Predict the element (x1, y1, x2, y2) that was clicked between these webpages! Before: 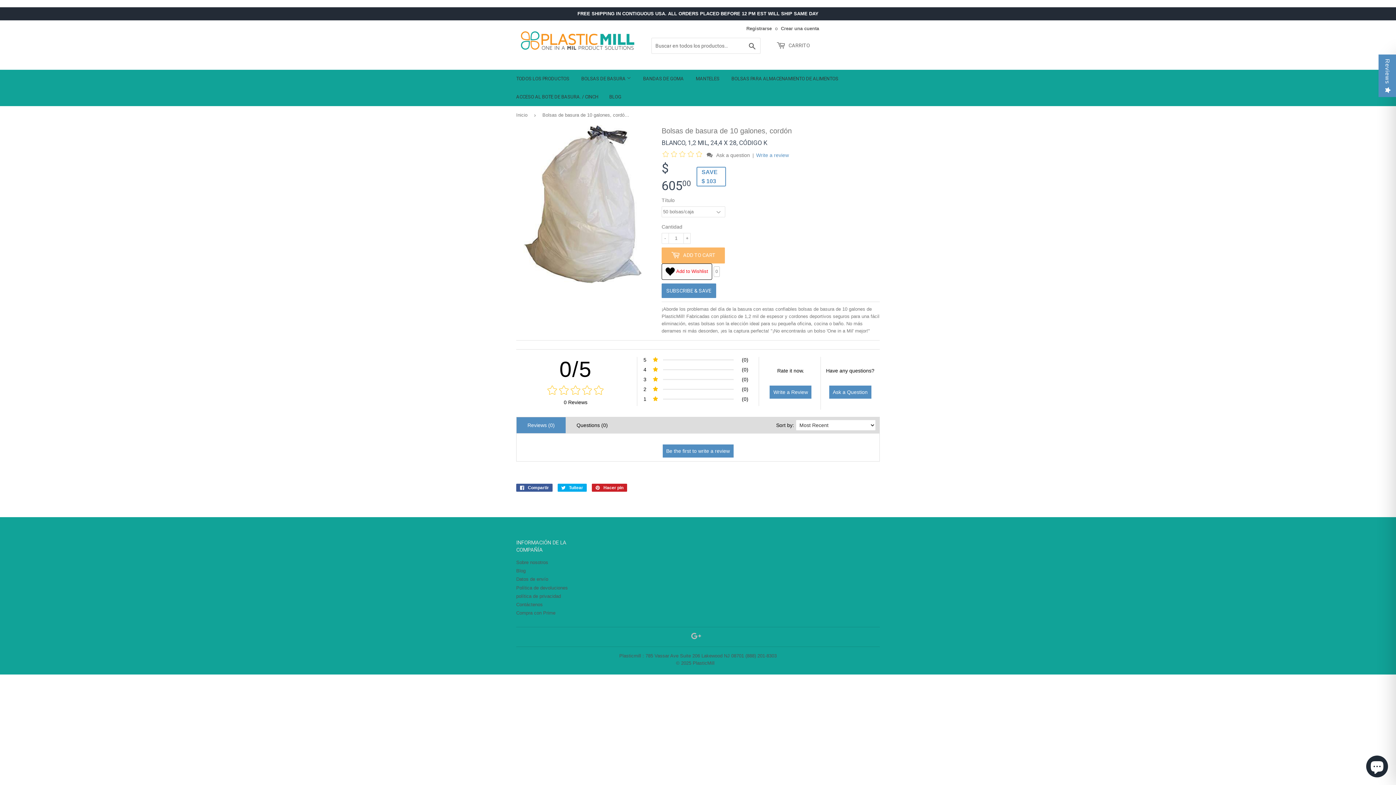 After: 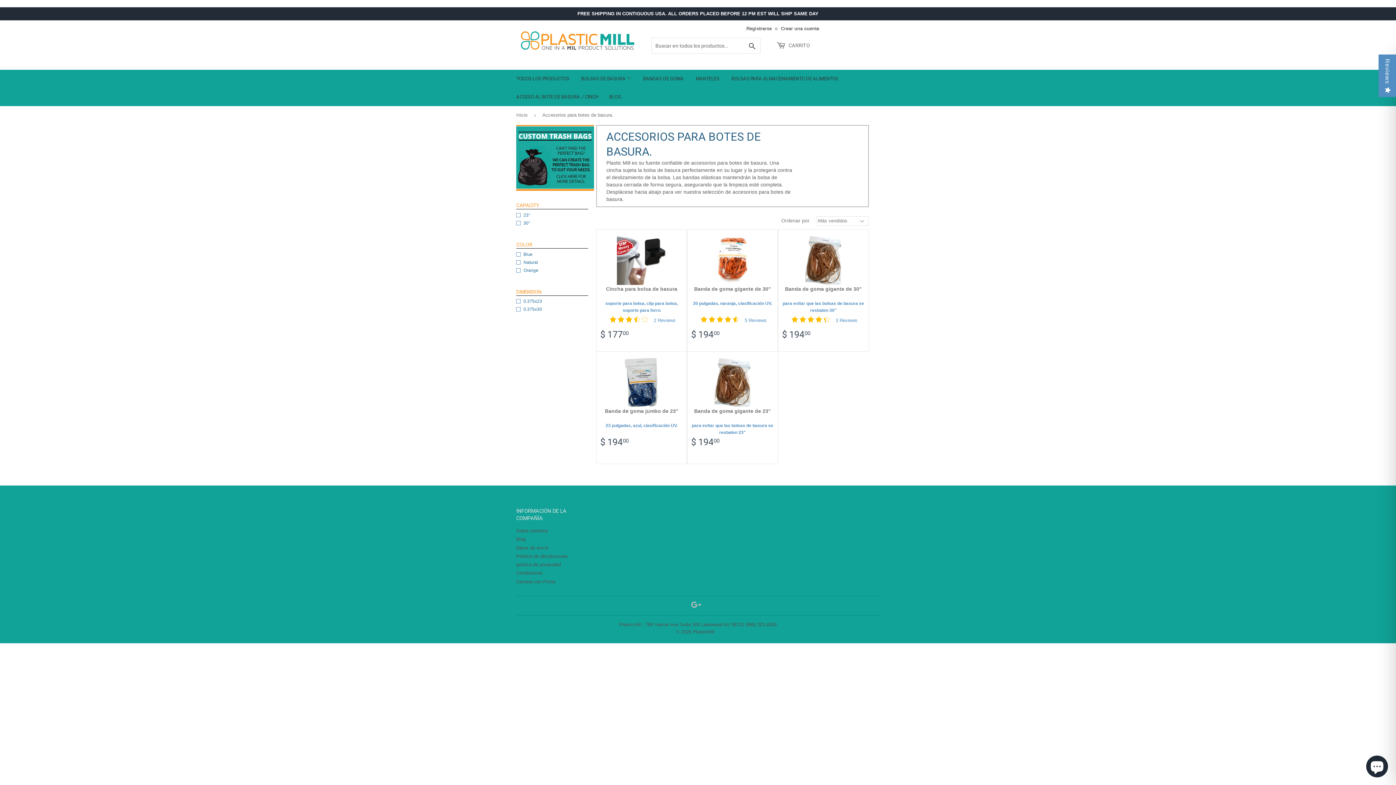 Action: bbox: (510, 88, 604, 106) label: ACCESO AL BOTE DE BASURA. / CINCH